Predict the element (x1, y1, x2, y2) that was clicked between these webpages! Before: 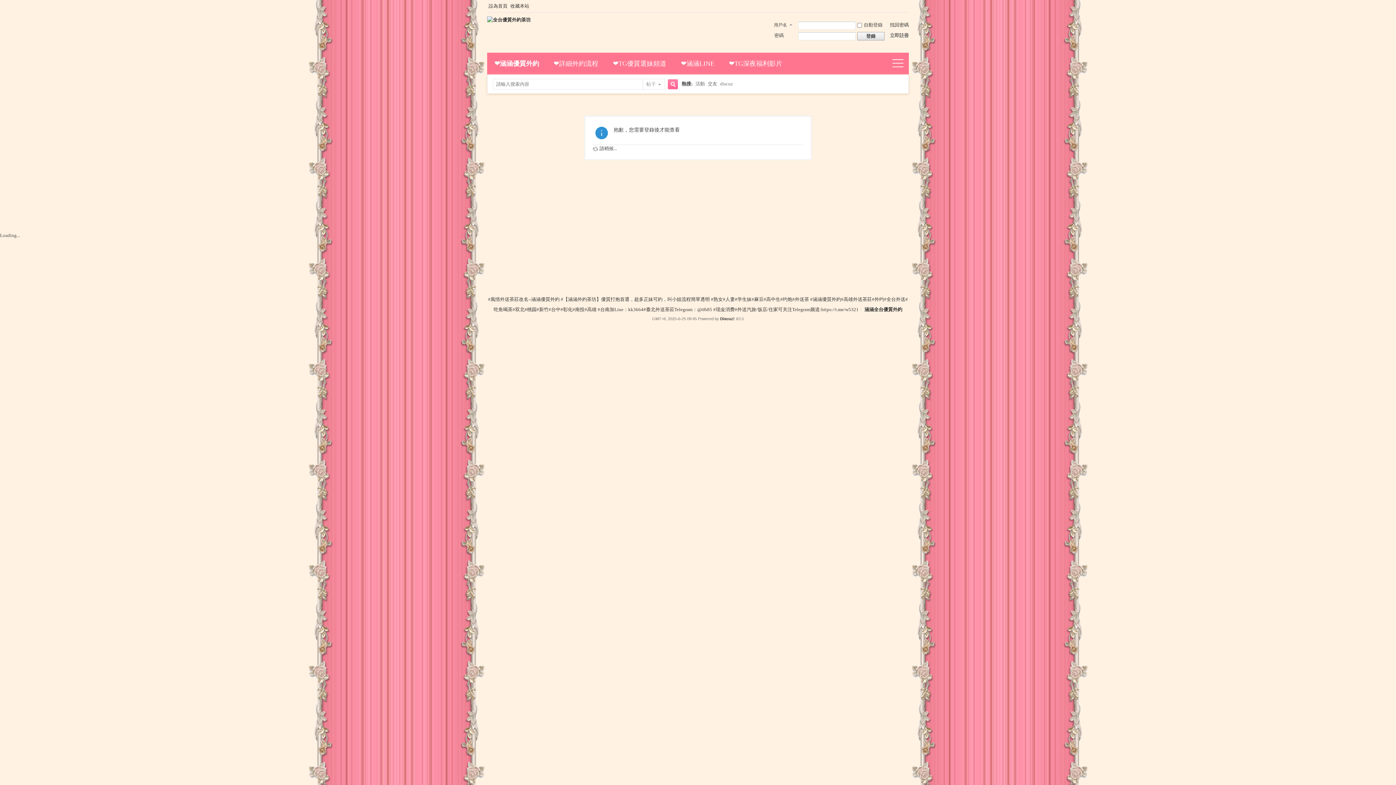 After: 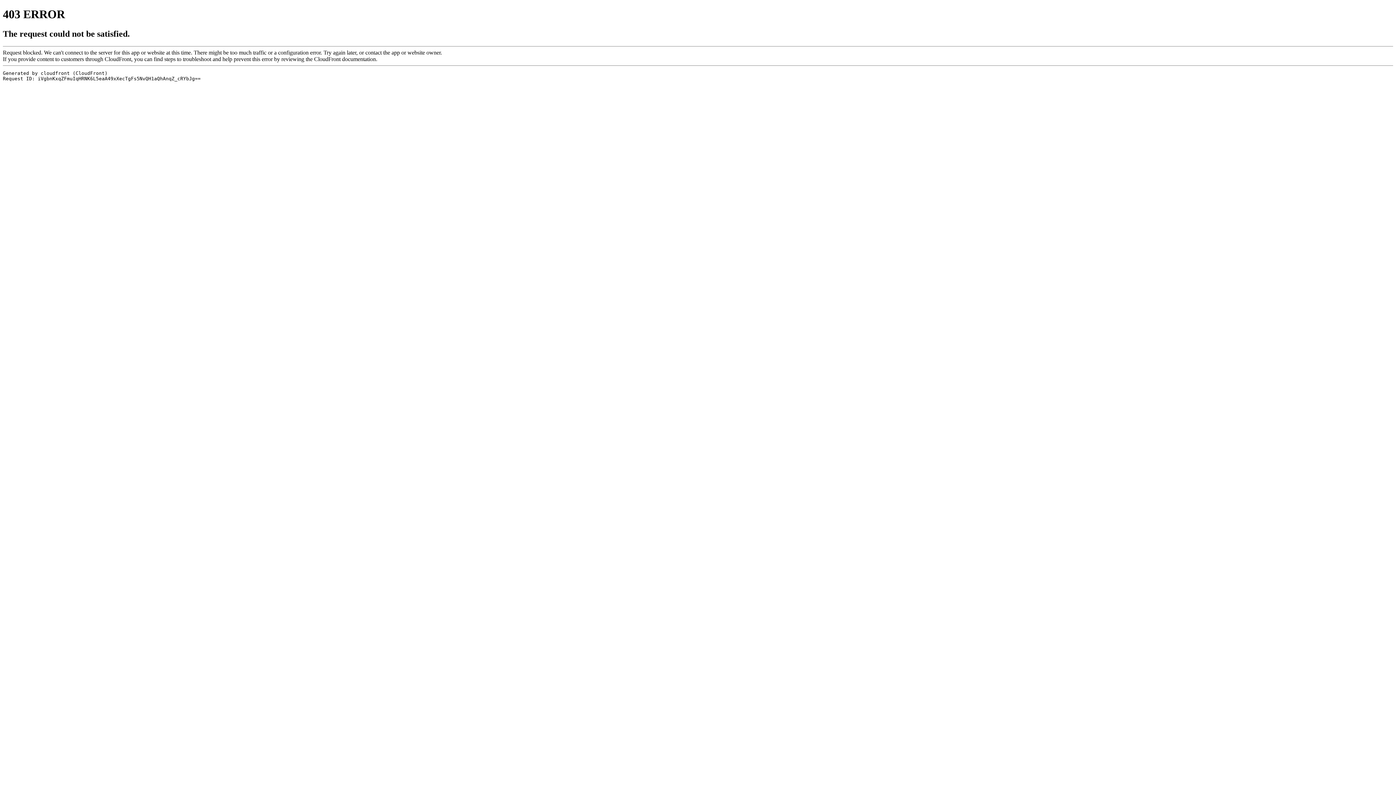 Action: bbox: (546, 52, 605, 74) label: ❤詳細外約流程